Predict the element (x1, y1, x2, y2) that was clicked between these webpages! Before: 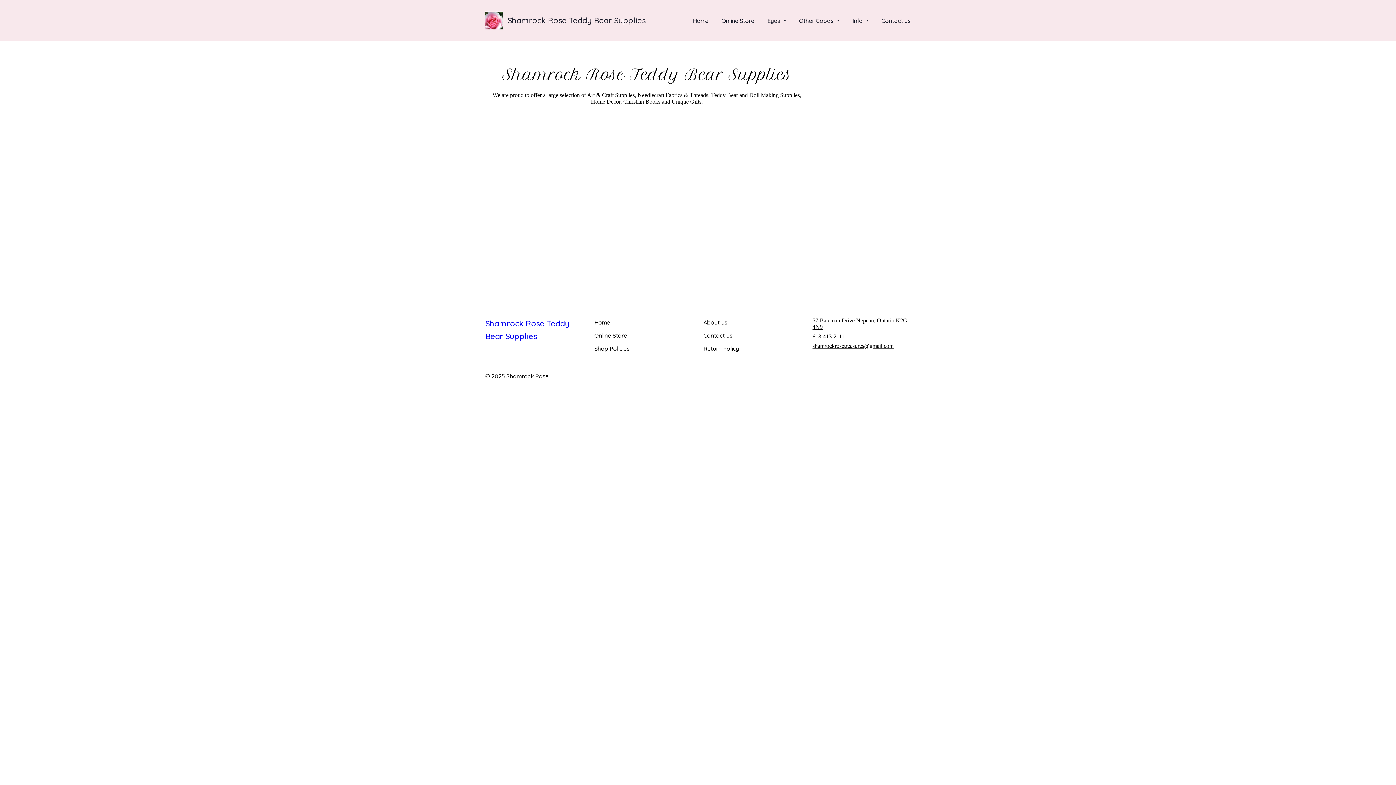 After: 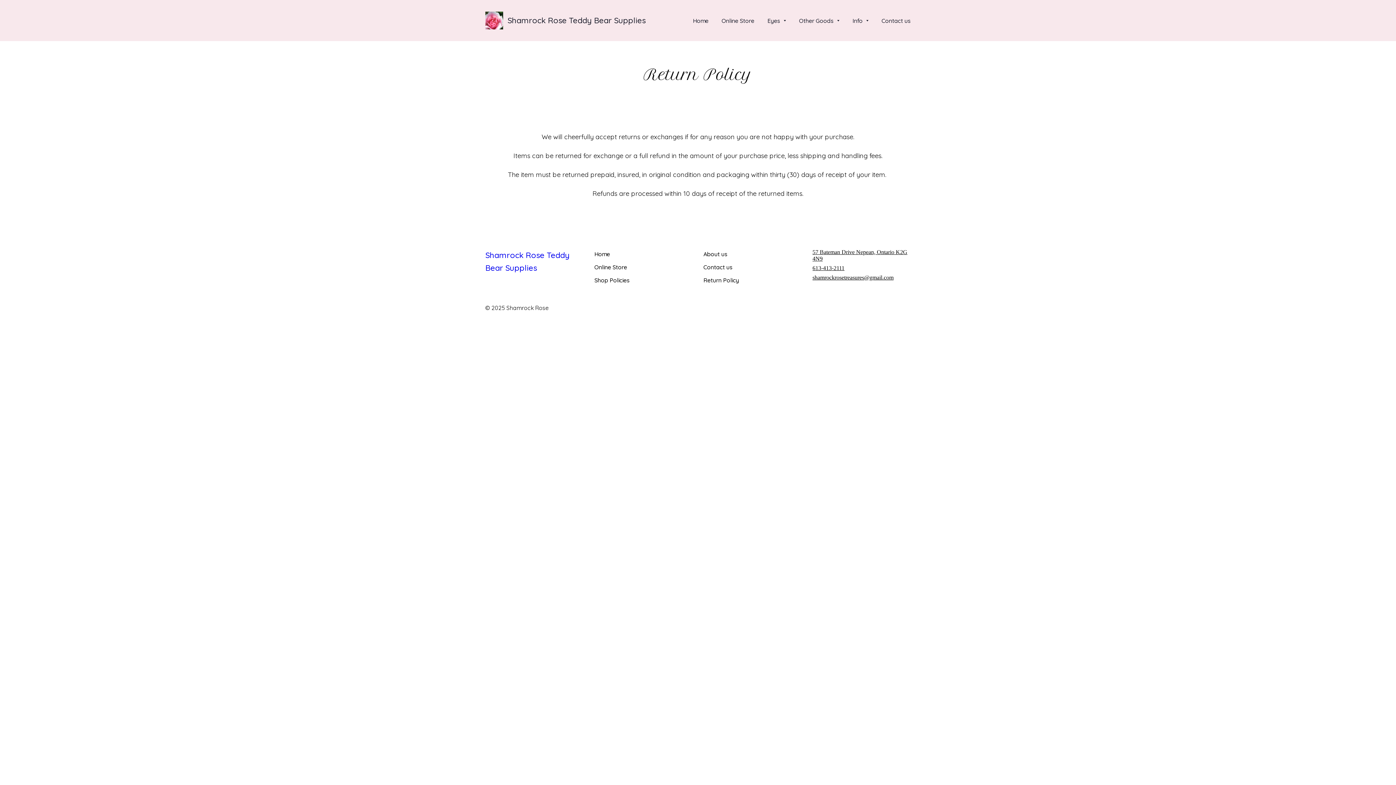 Action: label: Return Policy bbox: (703, 343, 739, 353)